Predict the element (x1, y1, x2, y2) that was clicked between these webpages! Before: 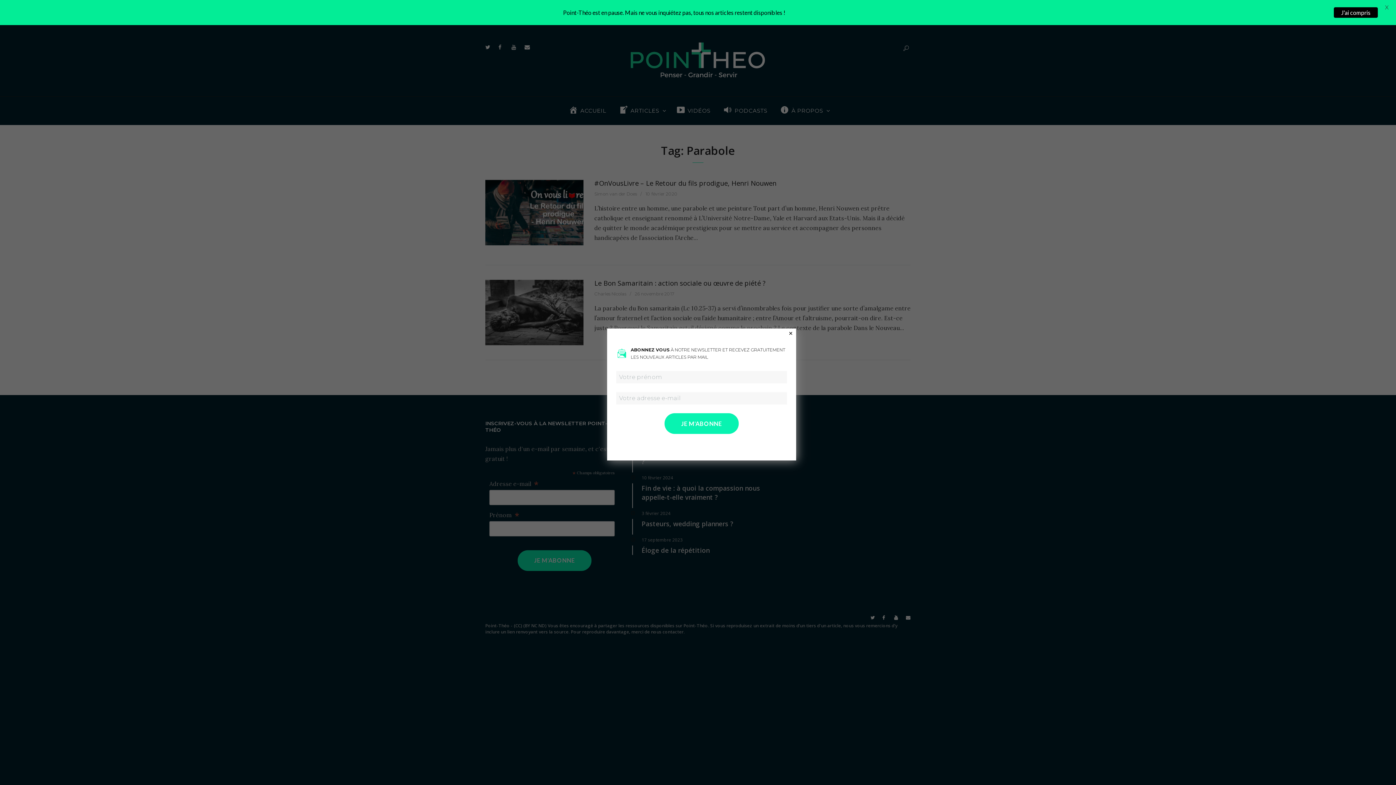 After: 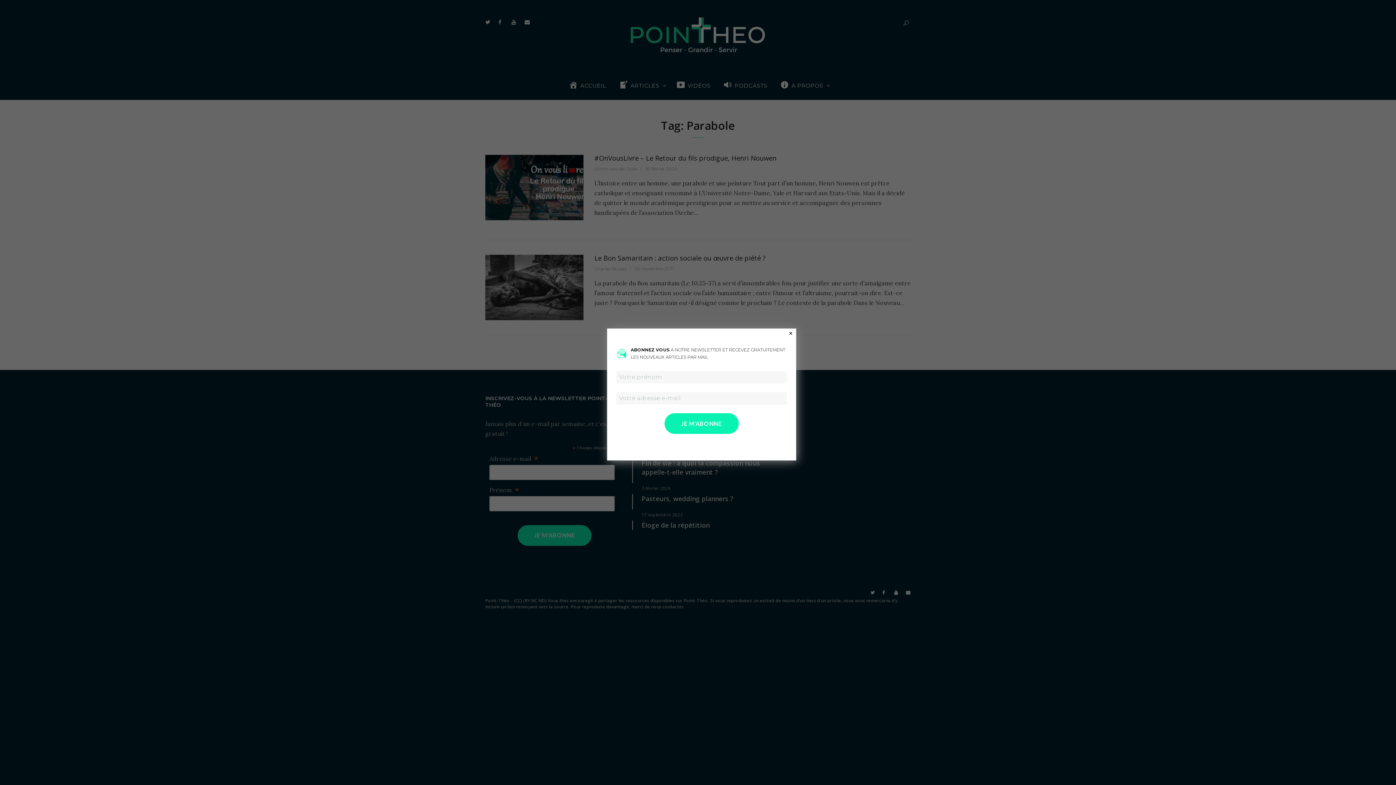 Action: label: J'ai compris bbox: (1334, 7, 1378, 17)